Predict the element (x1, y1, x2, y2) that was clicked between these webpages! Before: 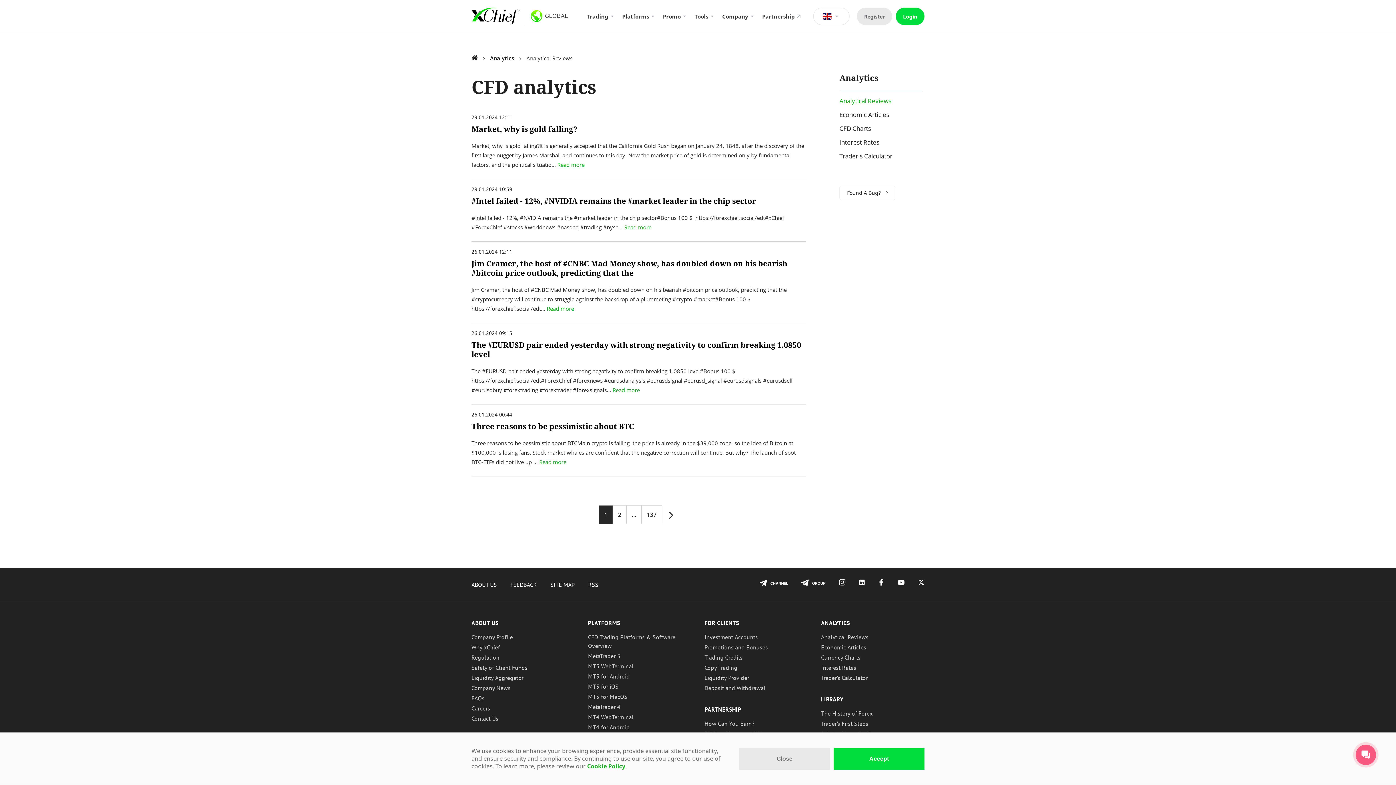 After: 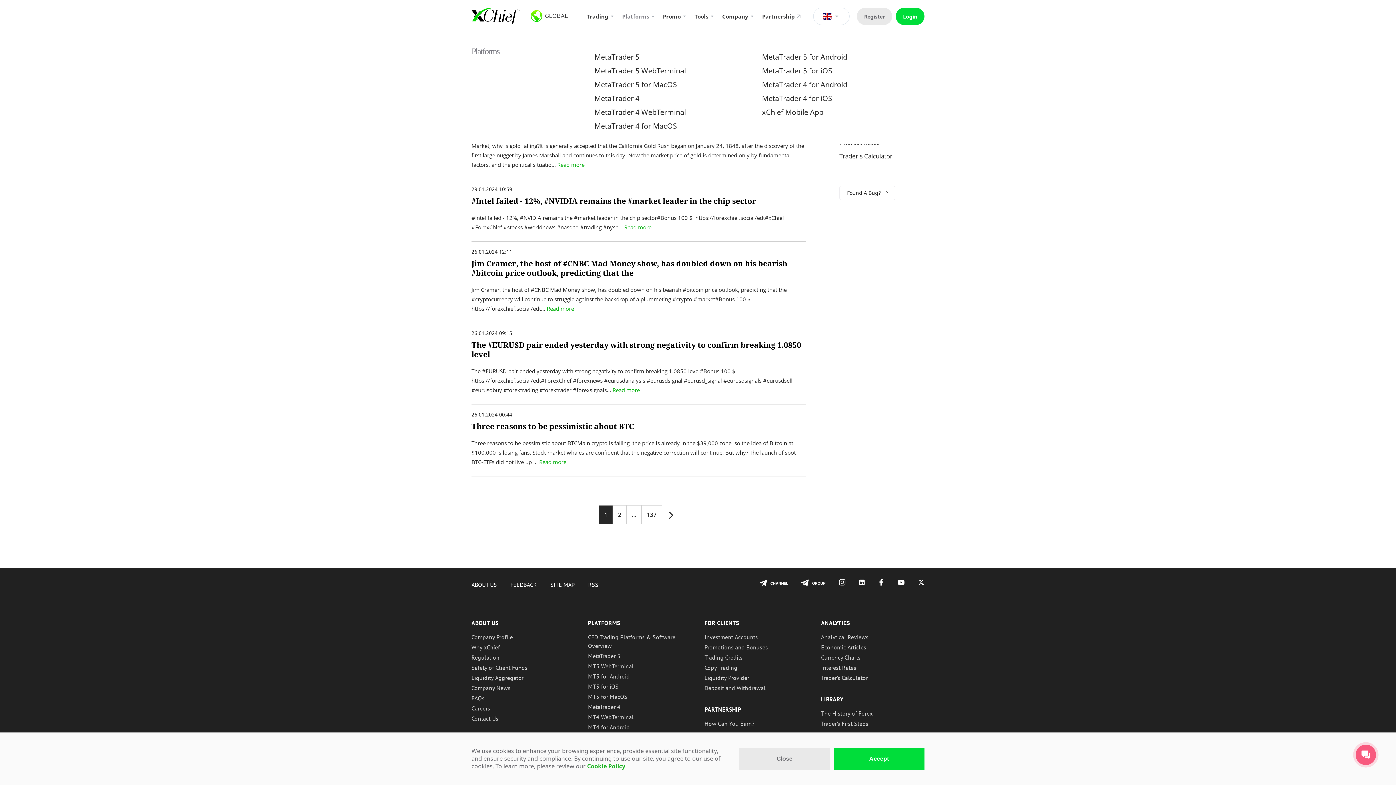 Action: bbox: (619, 7, 659, 25) label: Platforms